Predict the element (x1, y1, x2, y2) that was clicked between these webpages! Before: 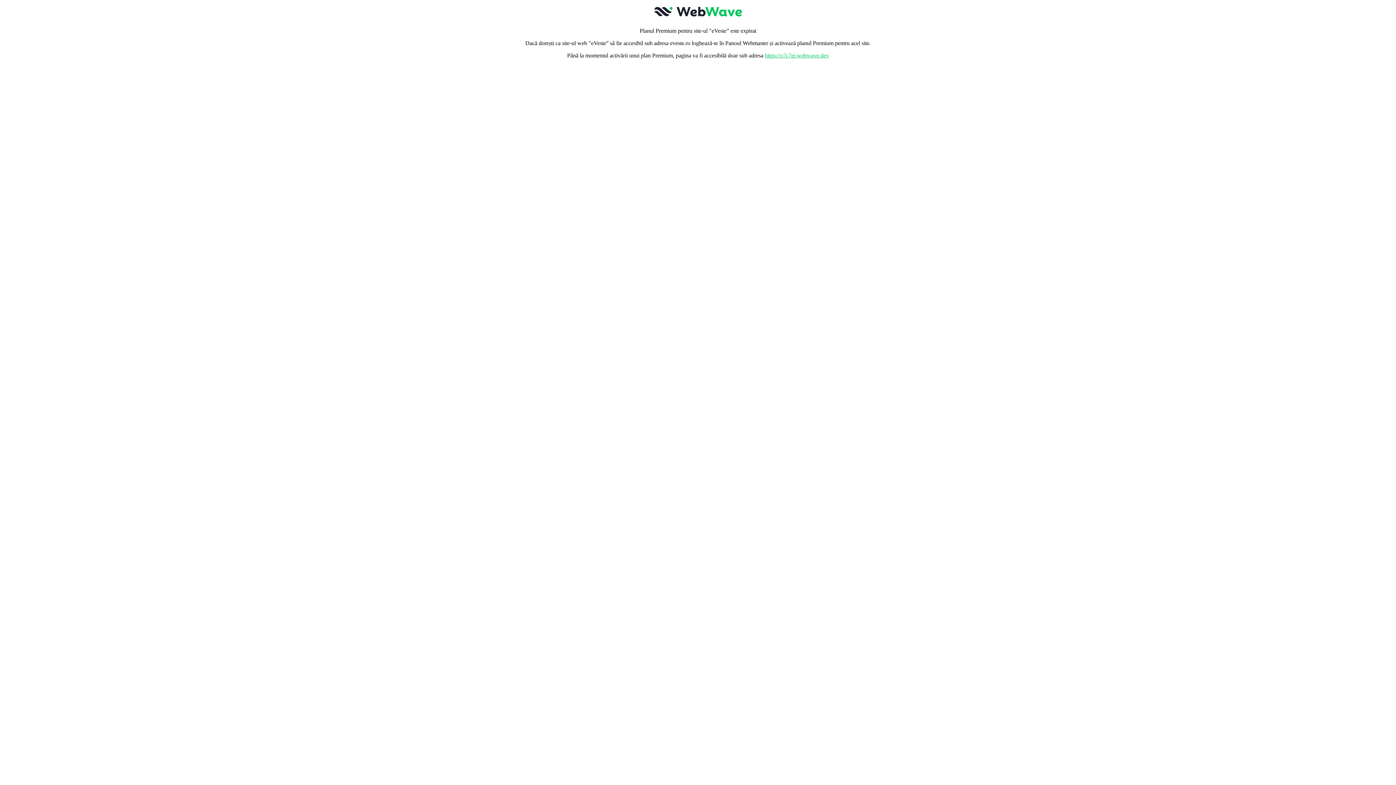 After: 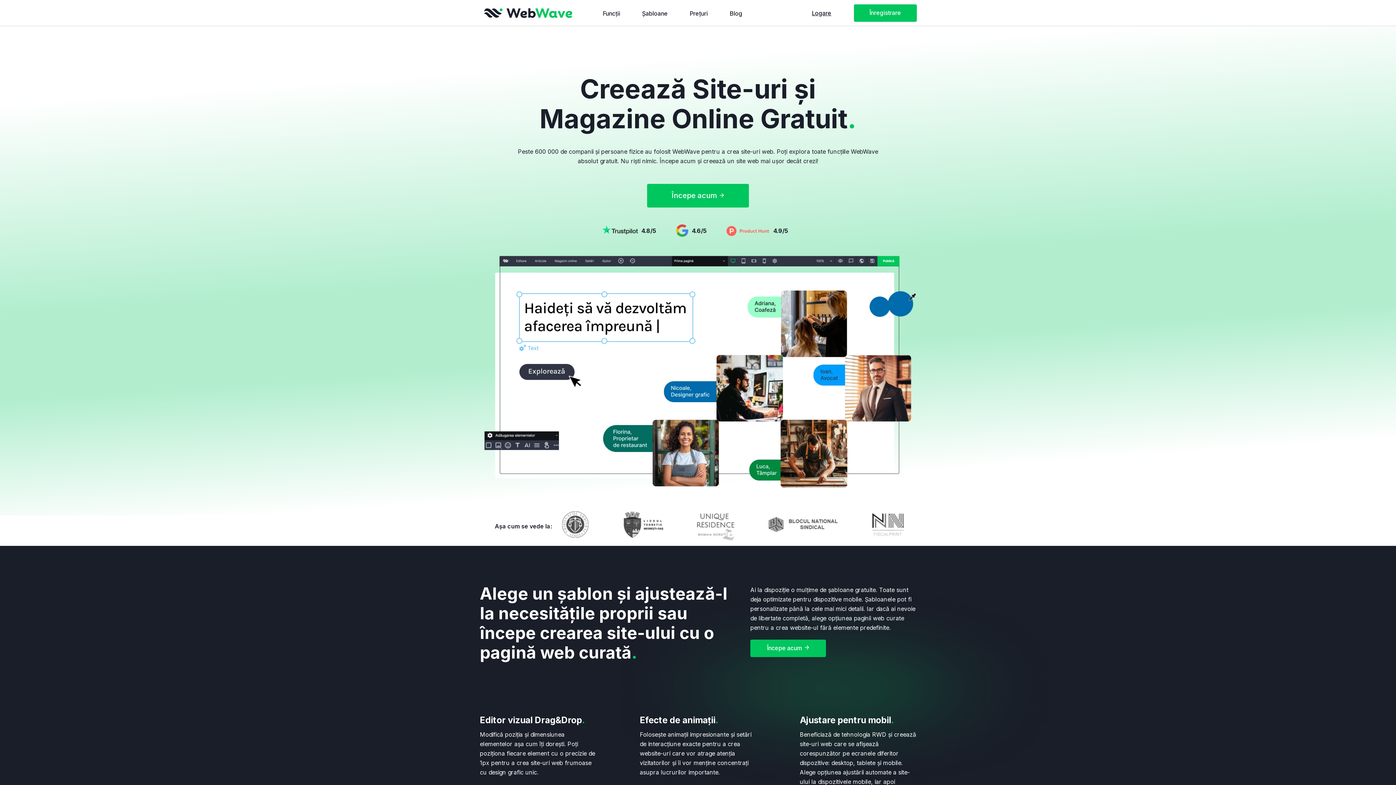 Action: bbox: (650, 15, 746, 21)